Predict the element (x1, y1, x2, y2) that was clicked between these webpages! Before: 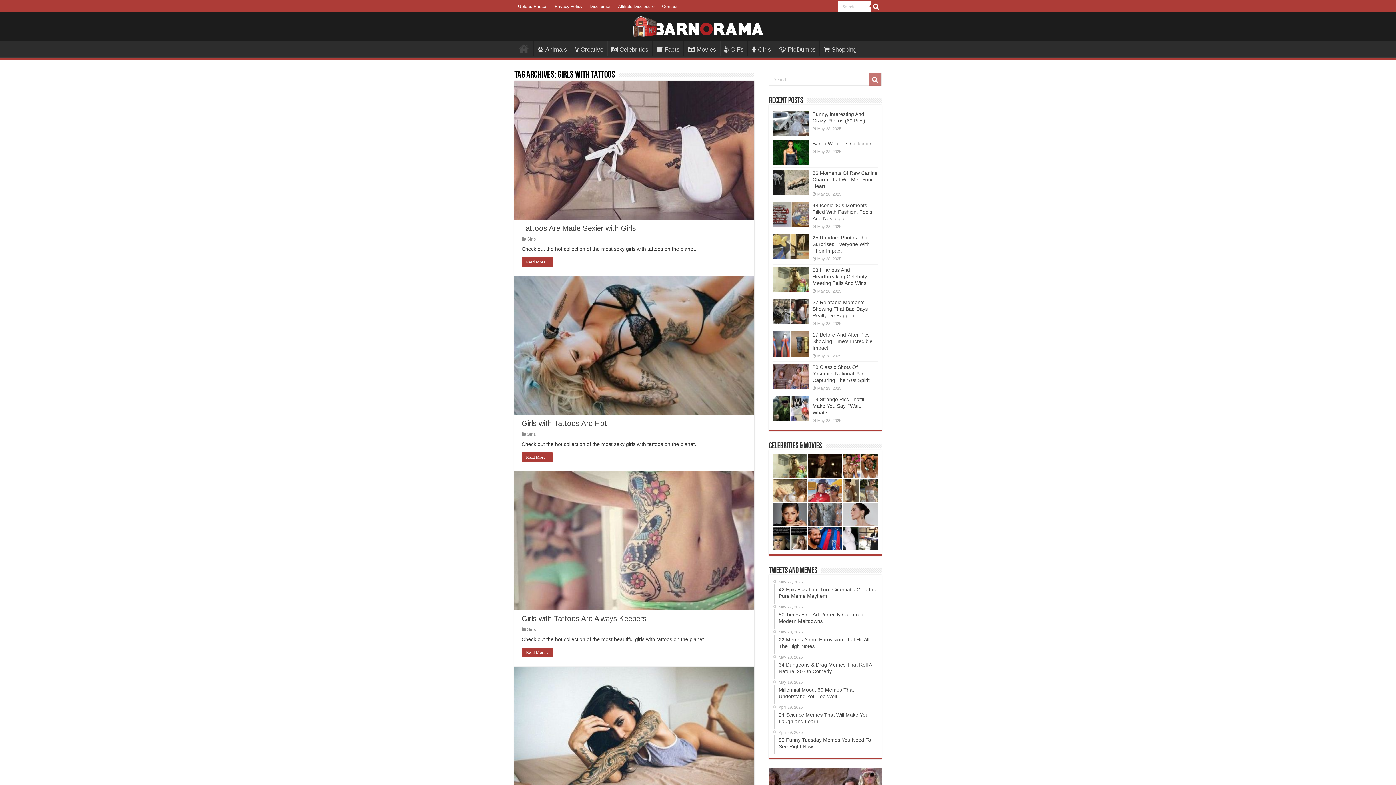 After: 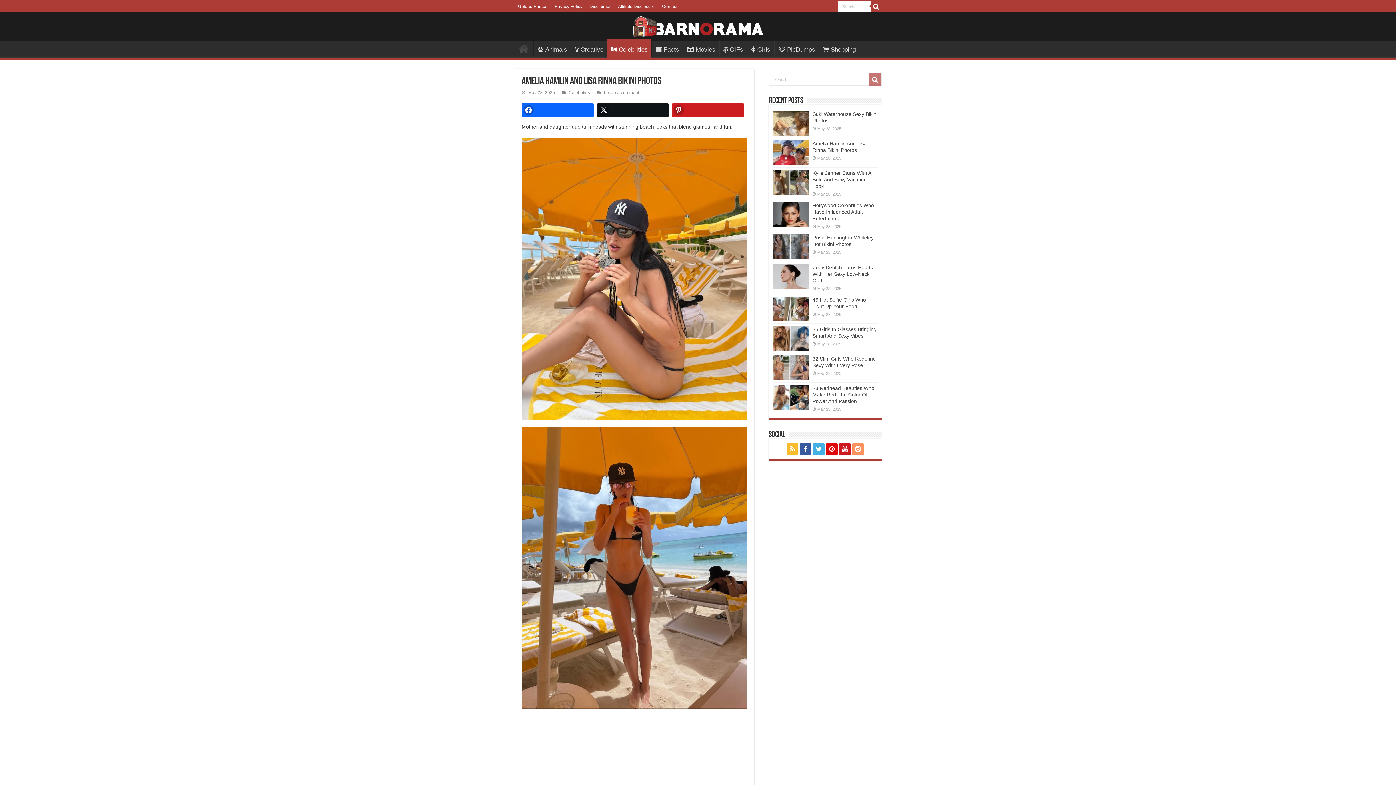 Action: bbox: (808, 478, 842, 502)